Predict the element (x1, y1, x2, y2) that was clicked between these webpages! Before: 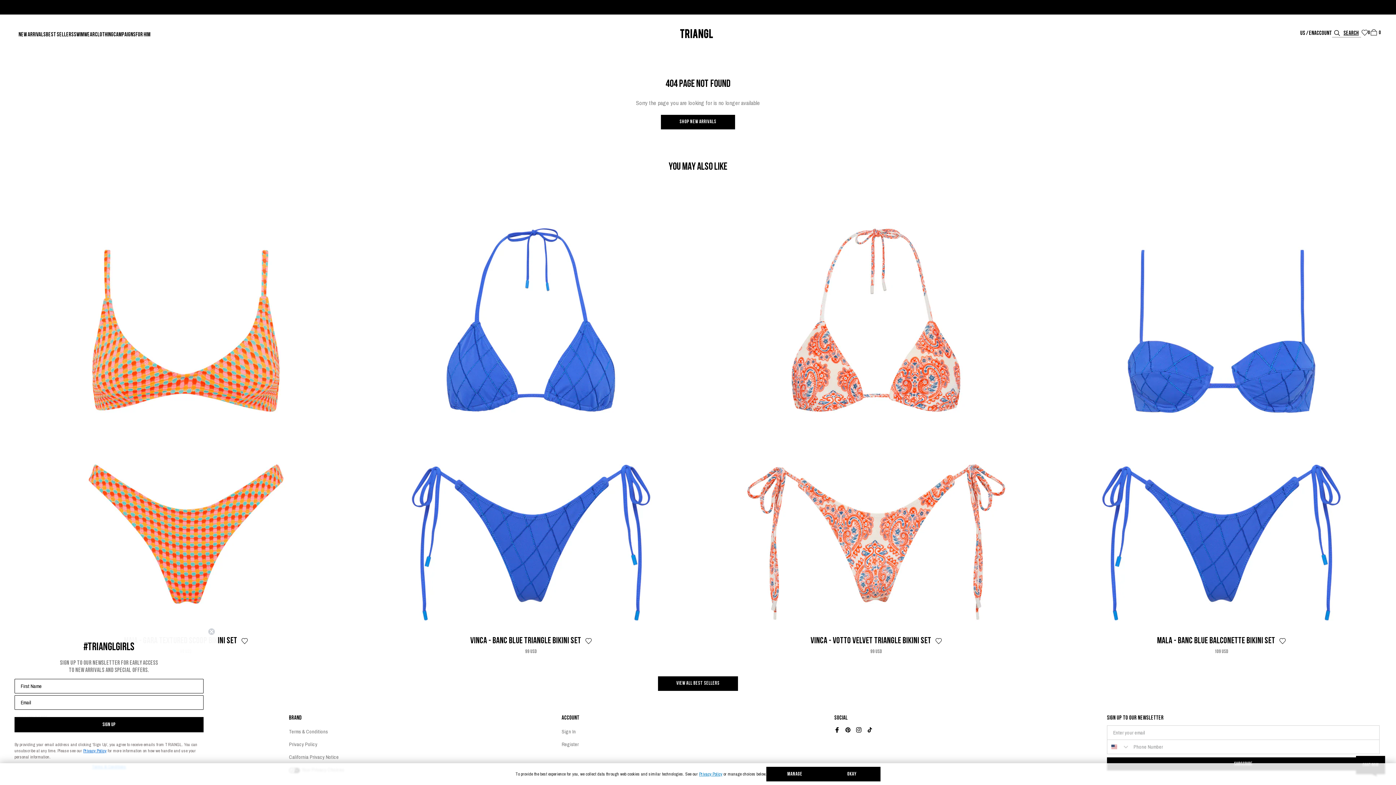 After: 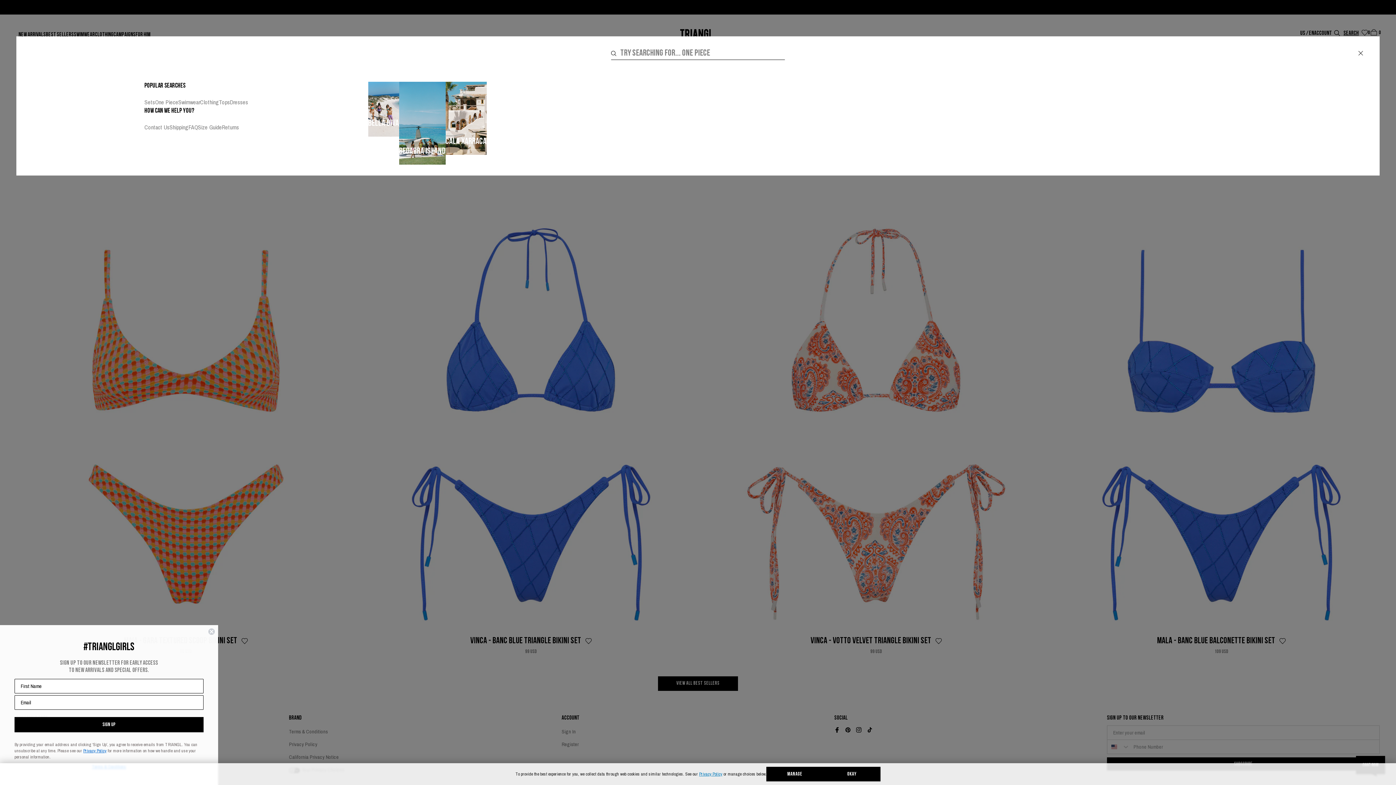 Action: label: Search bbox: (1332, 29, 1361, 37)